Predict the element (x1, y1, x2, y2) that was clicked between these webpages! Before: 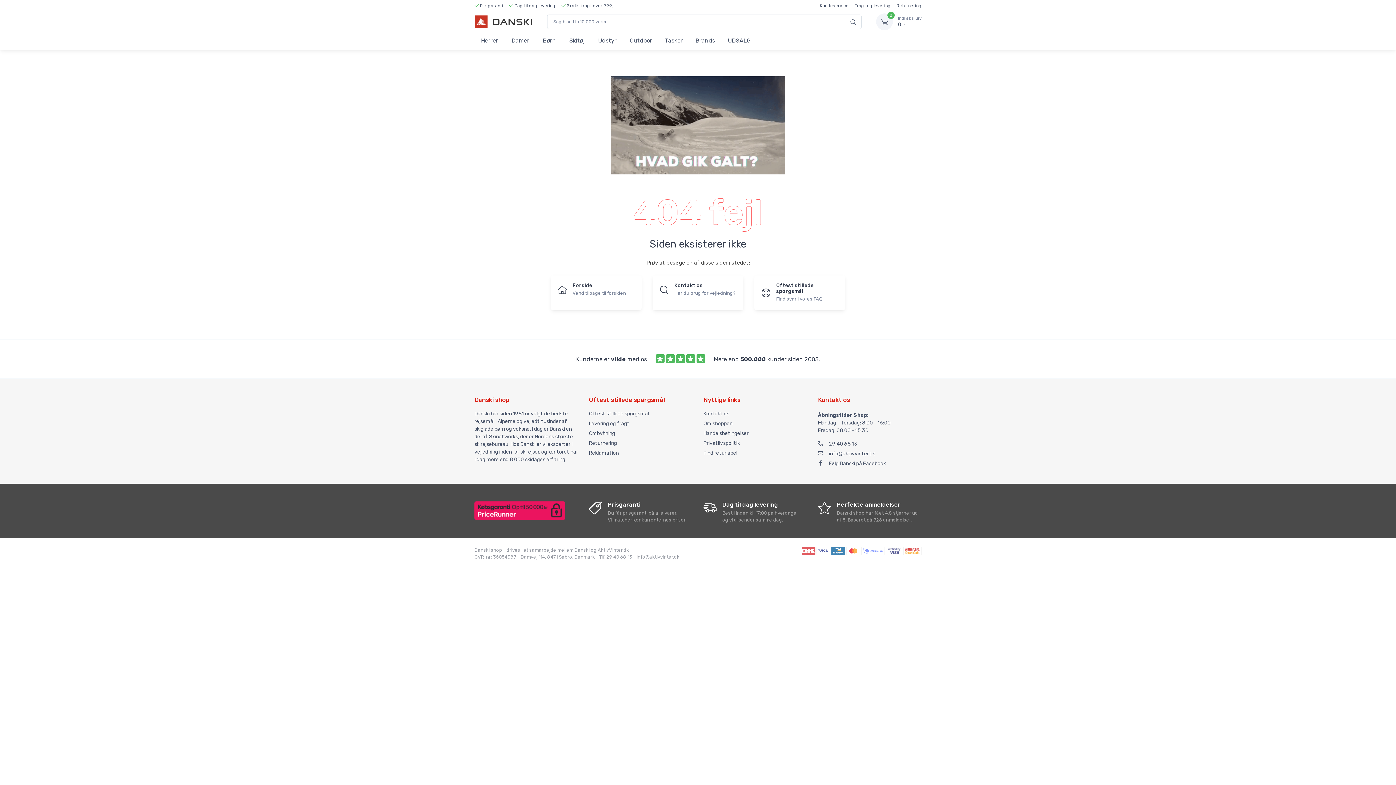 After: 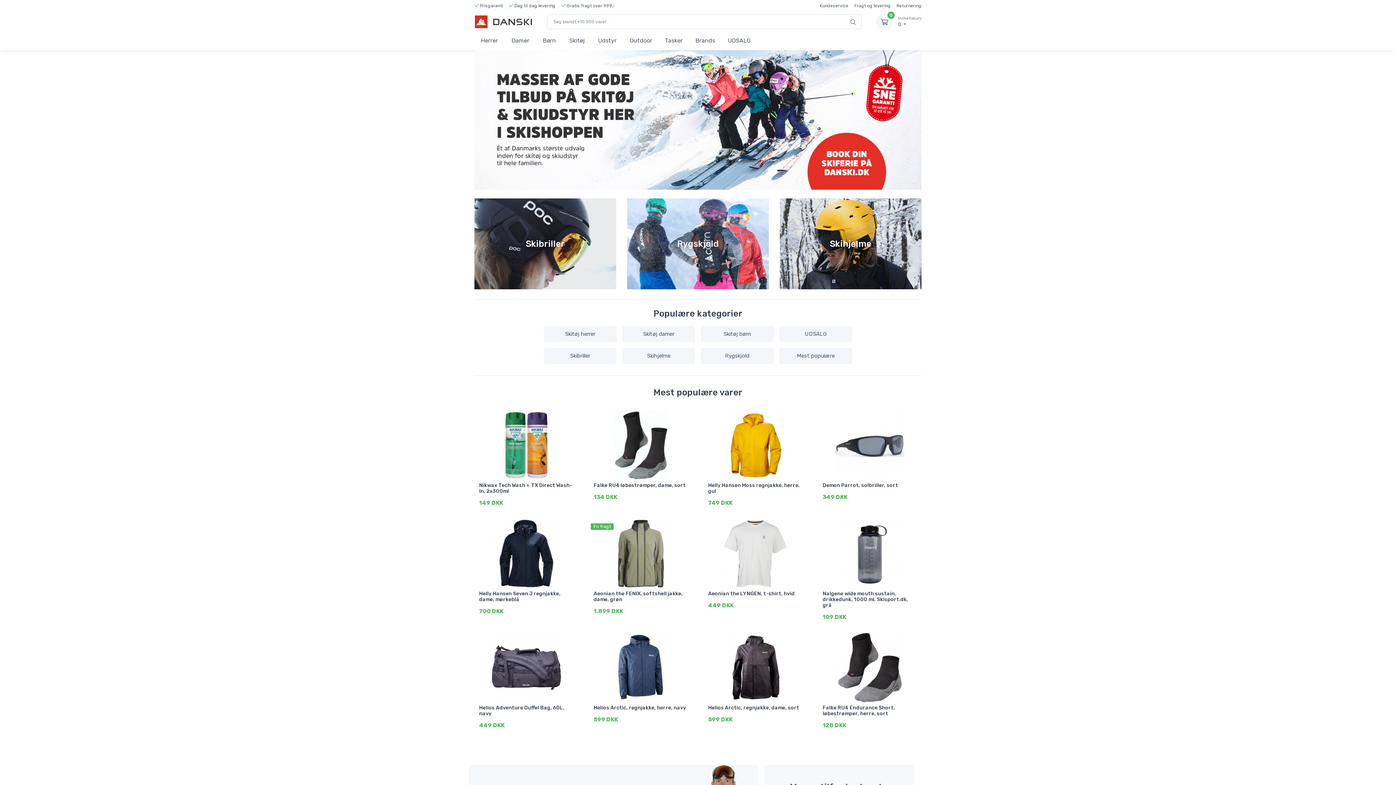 Action: label: Forside
Vend tilbage til forsiden bbox: (550, 275, 641, 310)